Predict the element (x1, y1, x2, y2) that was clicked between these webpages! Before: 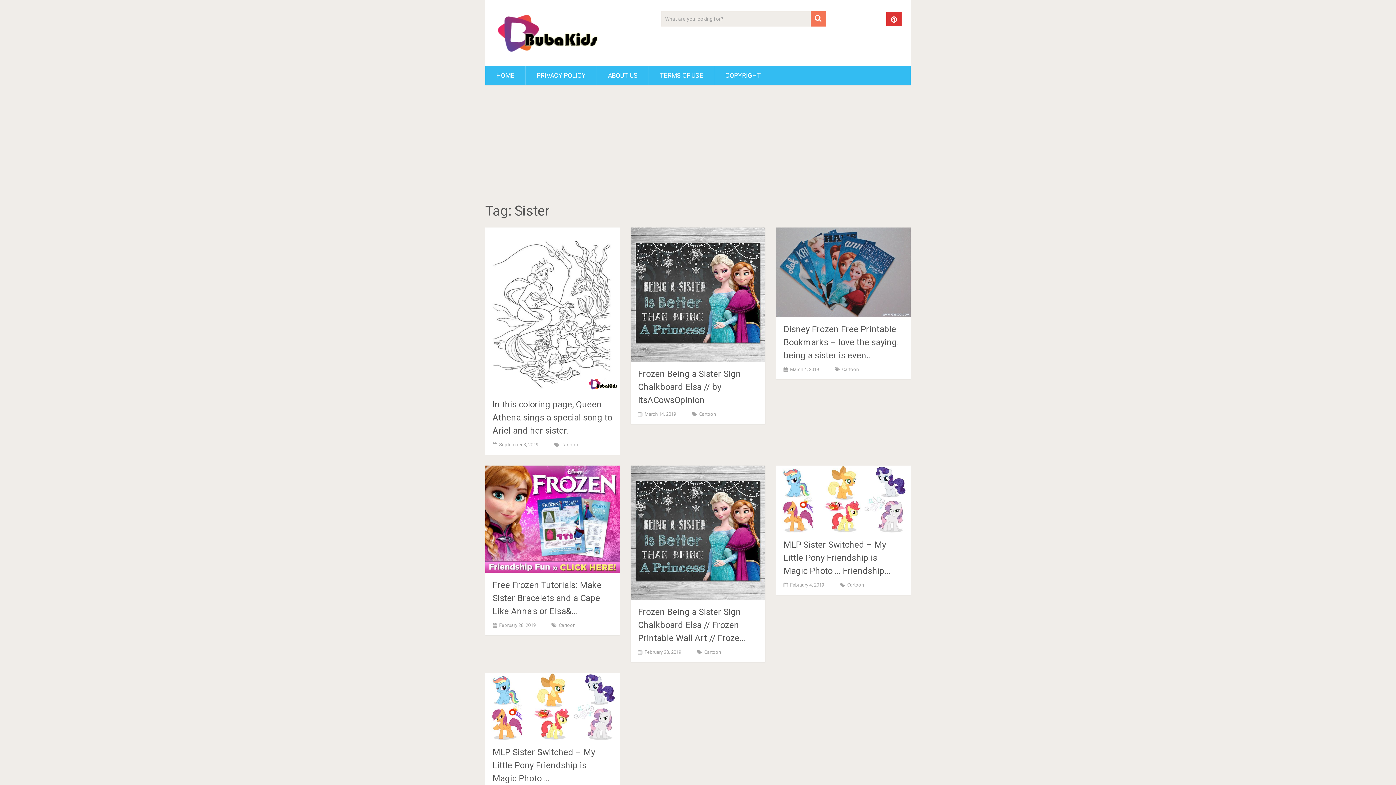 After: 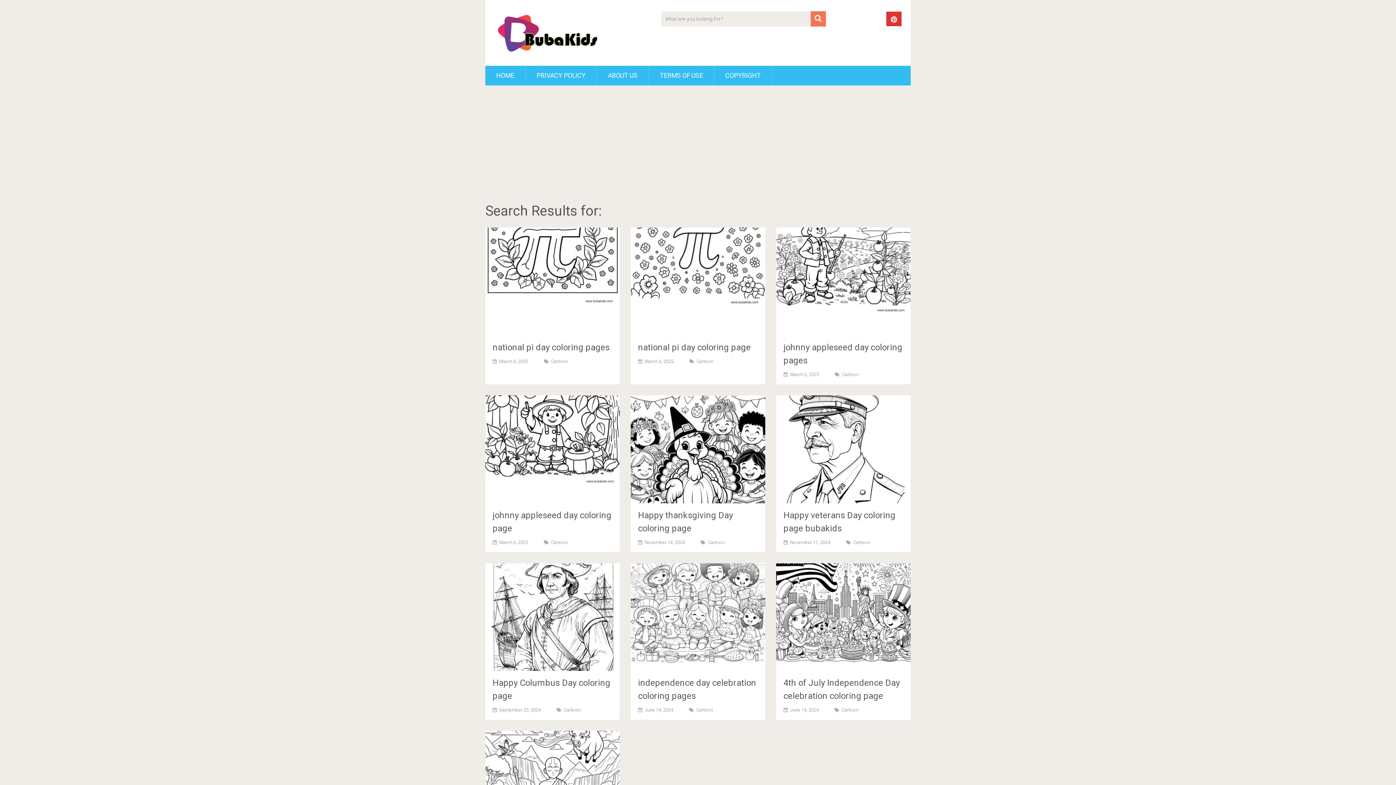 Action: bbox: (810, 11, 826, 26)